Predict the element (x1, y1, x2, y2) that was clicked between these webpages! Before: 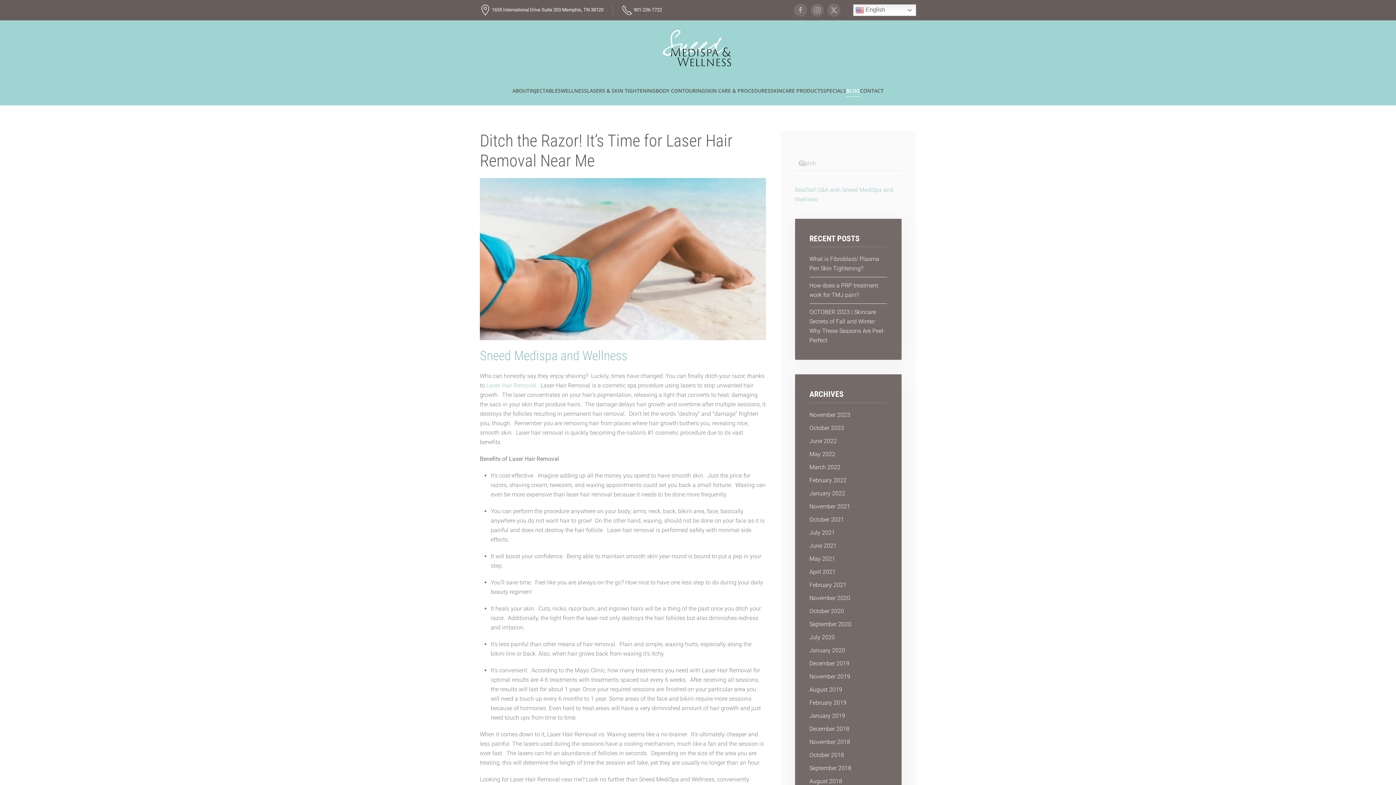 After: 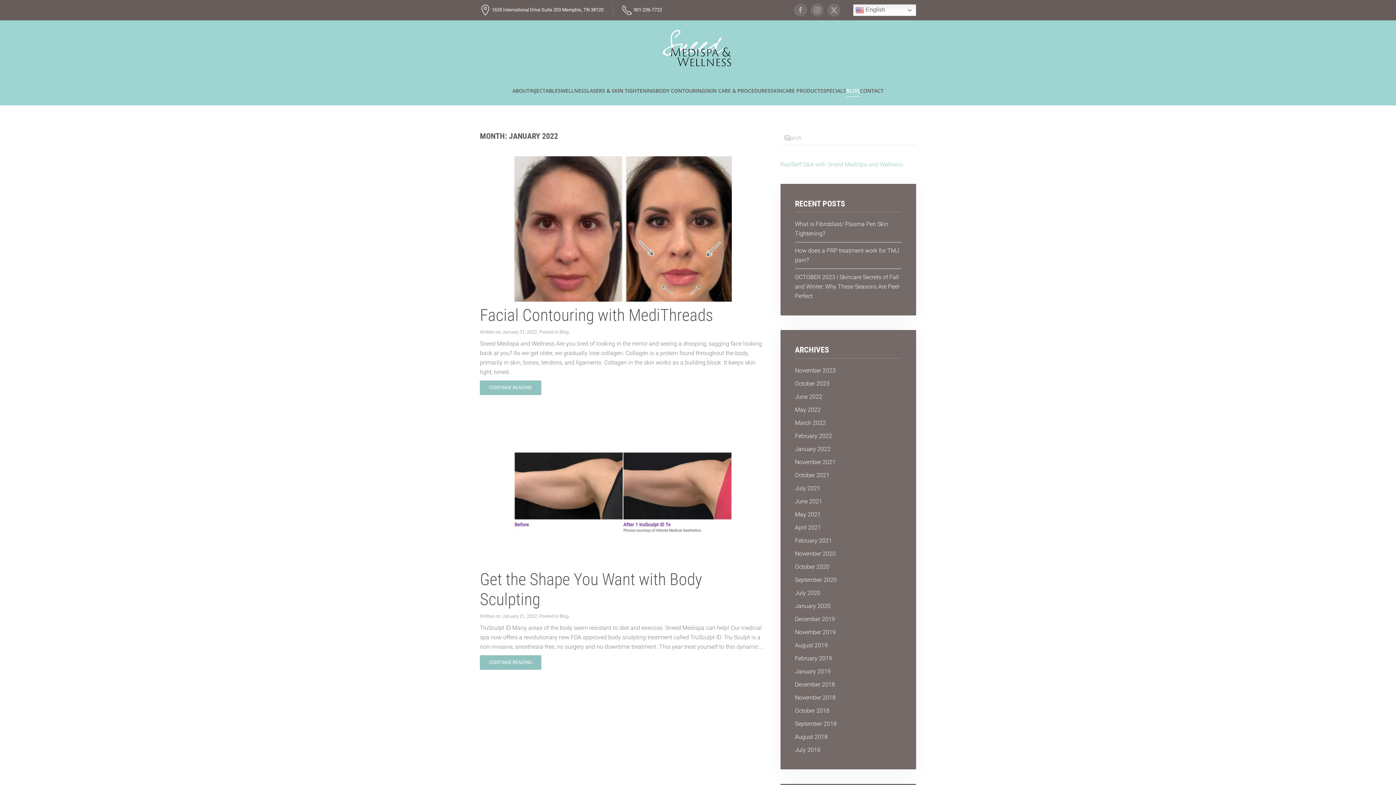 Action: bbox: (809, 490, 845, 497) label: January 2022